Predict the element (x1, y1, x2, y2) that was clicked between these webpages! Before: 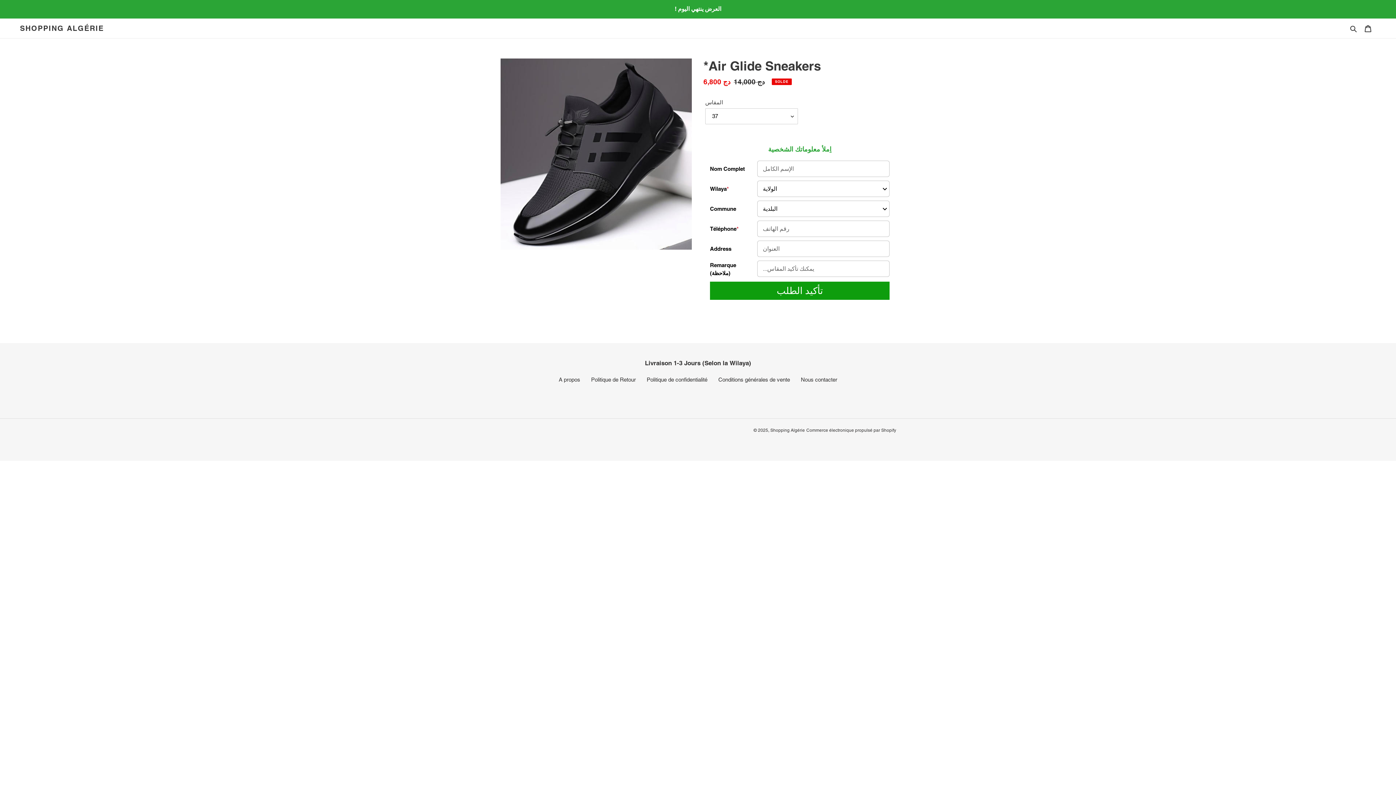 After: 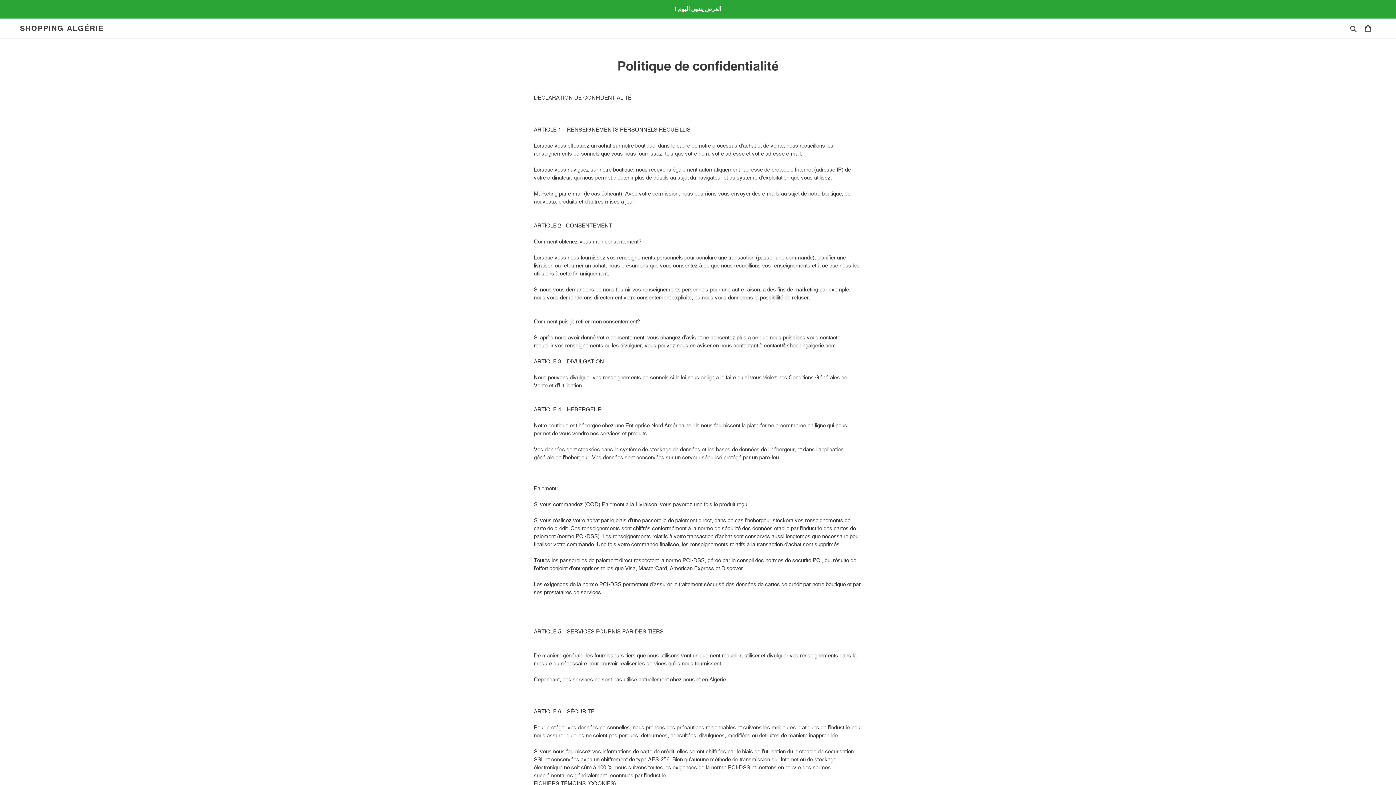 Action: bbox: (646, 376, 707, 382) label: Politique de confidentialité